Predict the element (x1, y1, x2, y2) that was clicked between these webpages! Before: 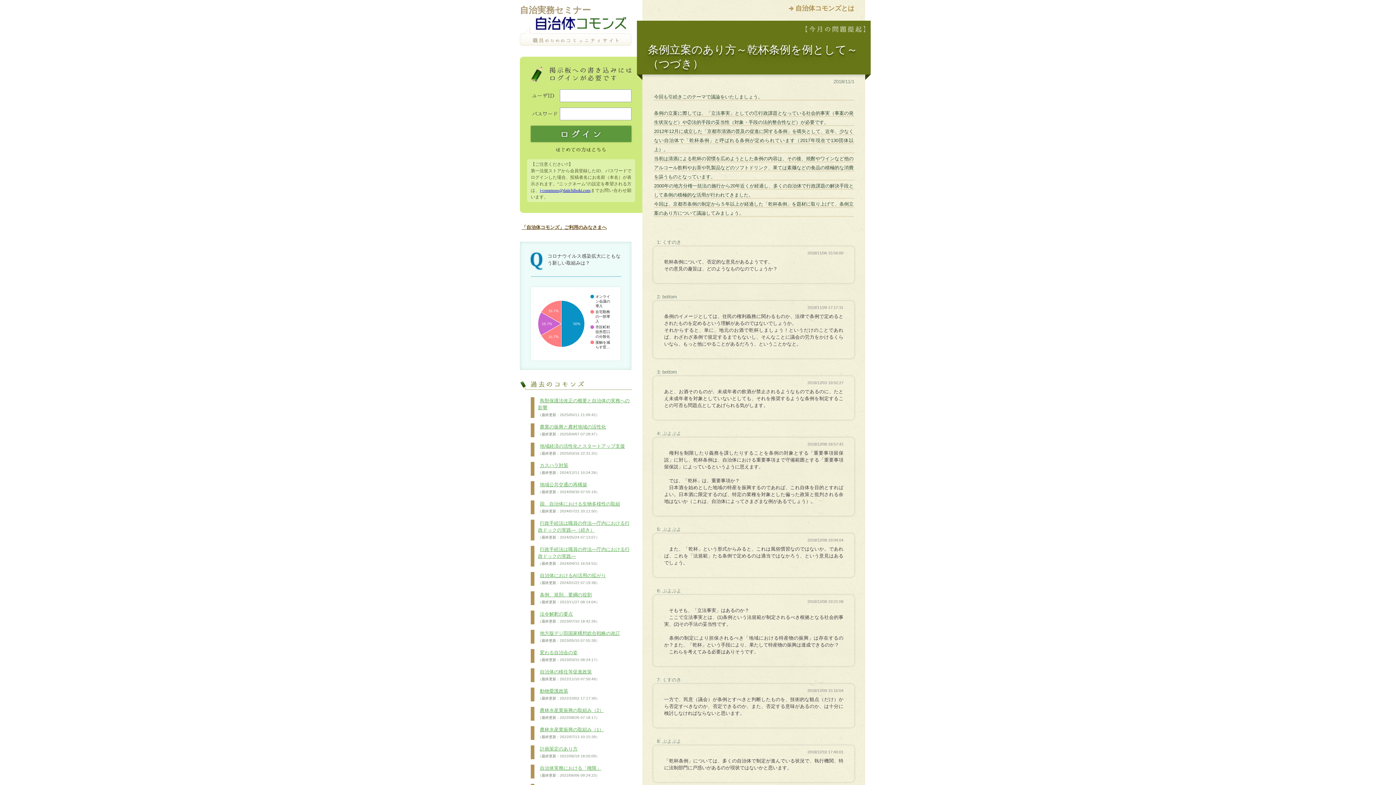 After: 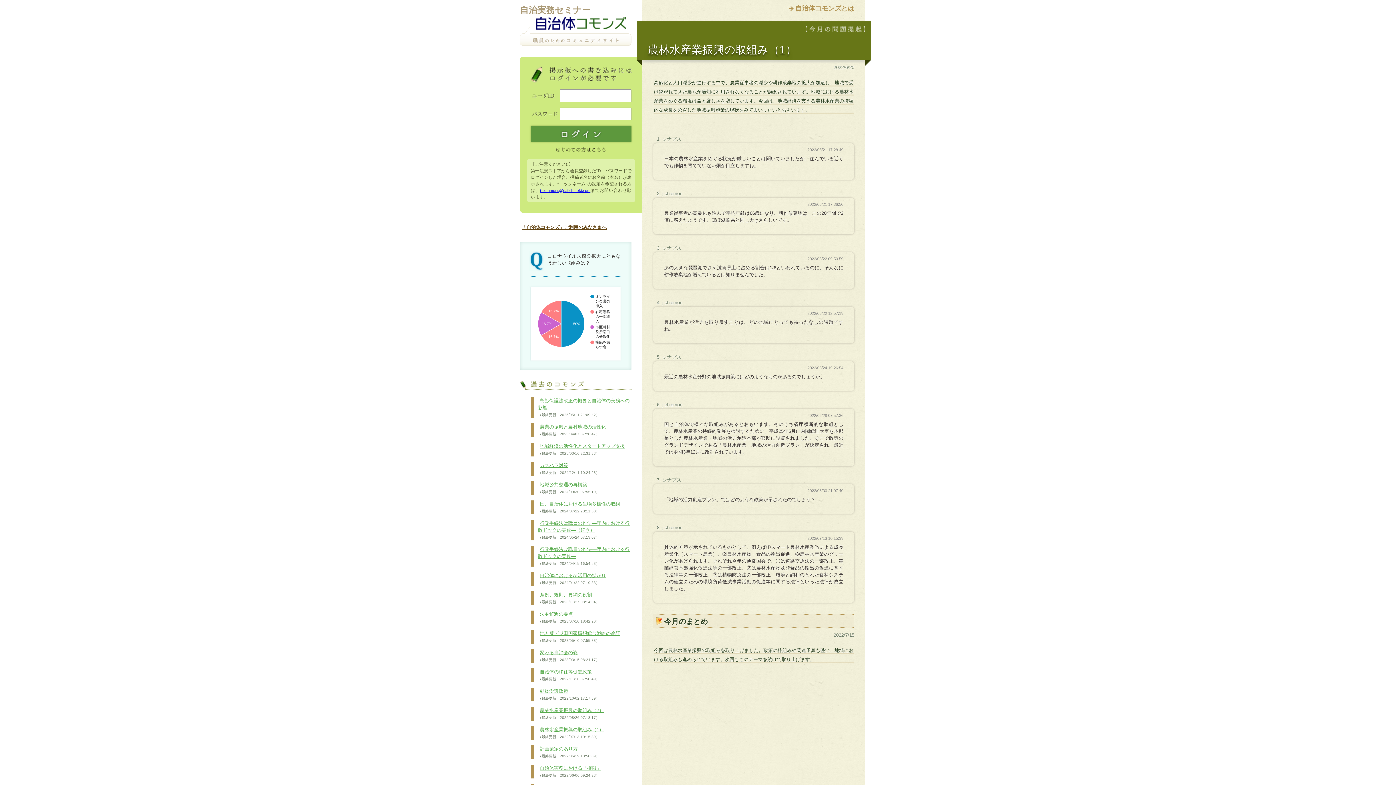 Action: bbox: (538, 726, 604, 740) label: 農林水産業振興の取組み（1）
（最終更新：2022/07/13 10:15:39）